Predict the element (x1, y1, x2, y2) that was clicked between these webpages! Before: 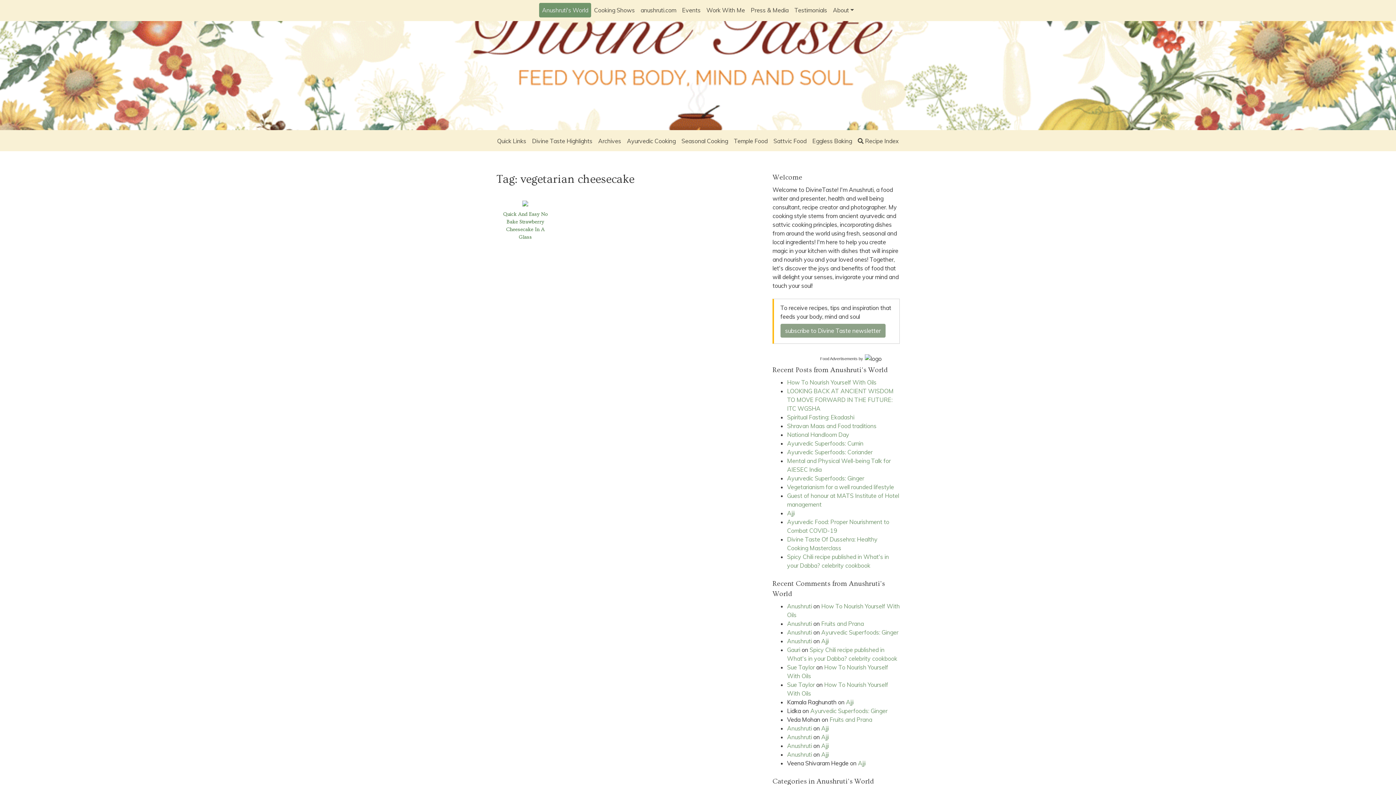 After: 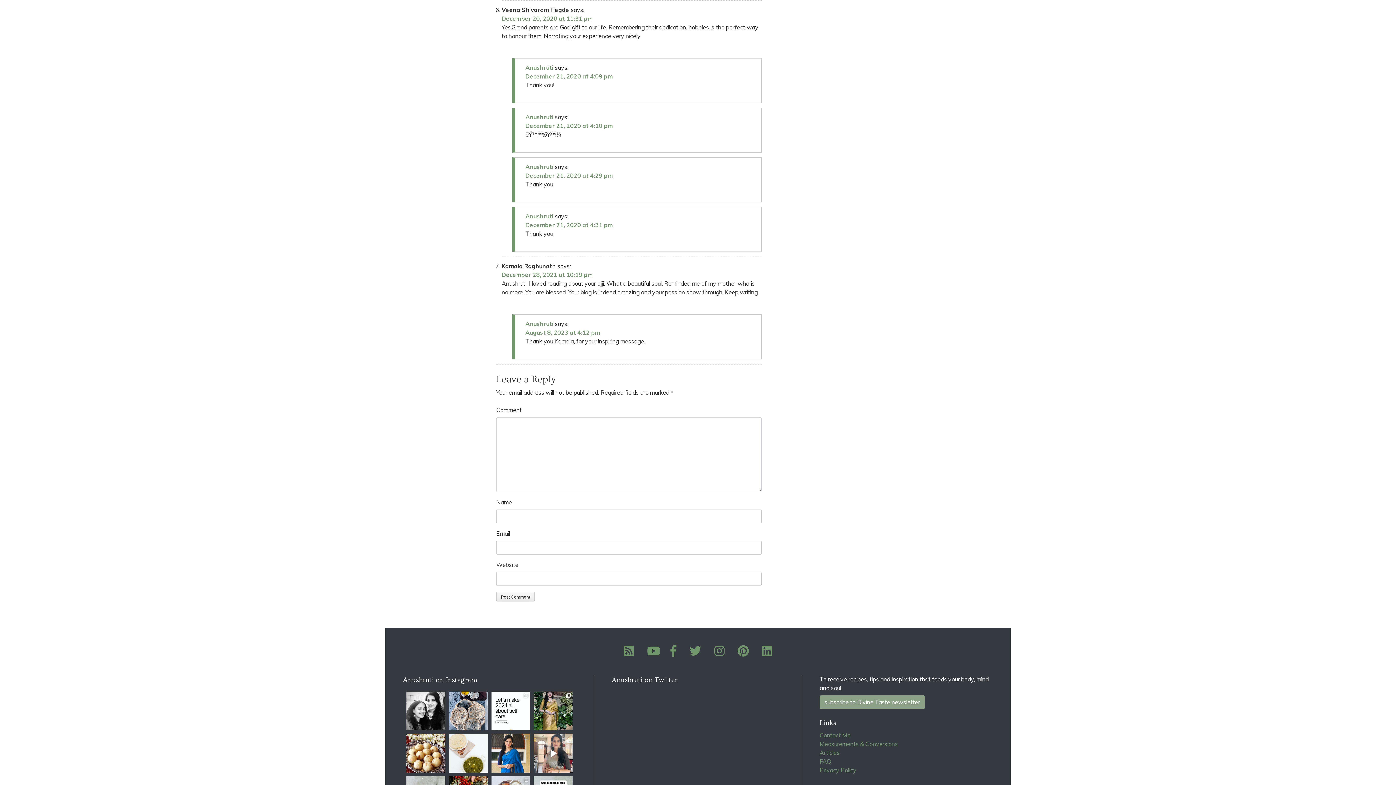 Action: bbox: (858, 760, 865, 767) label: Ajji